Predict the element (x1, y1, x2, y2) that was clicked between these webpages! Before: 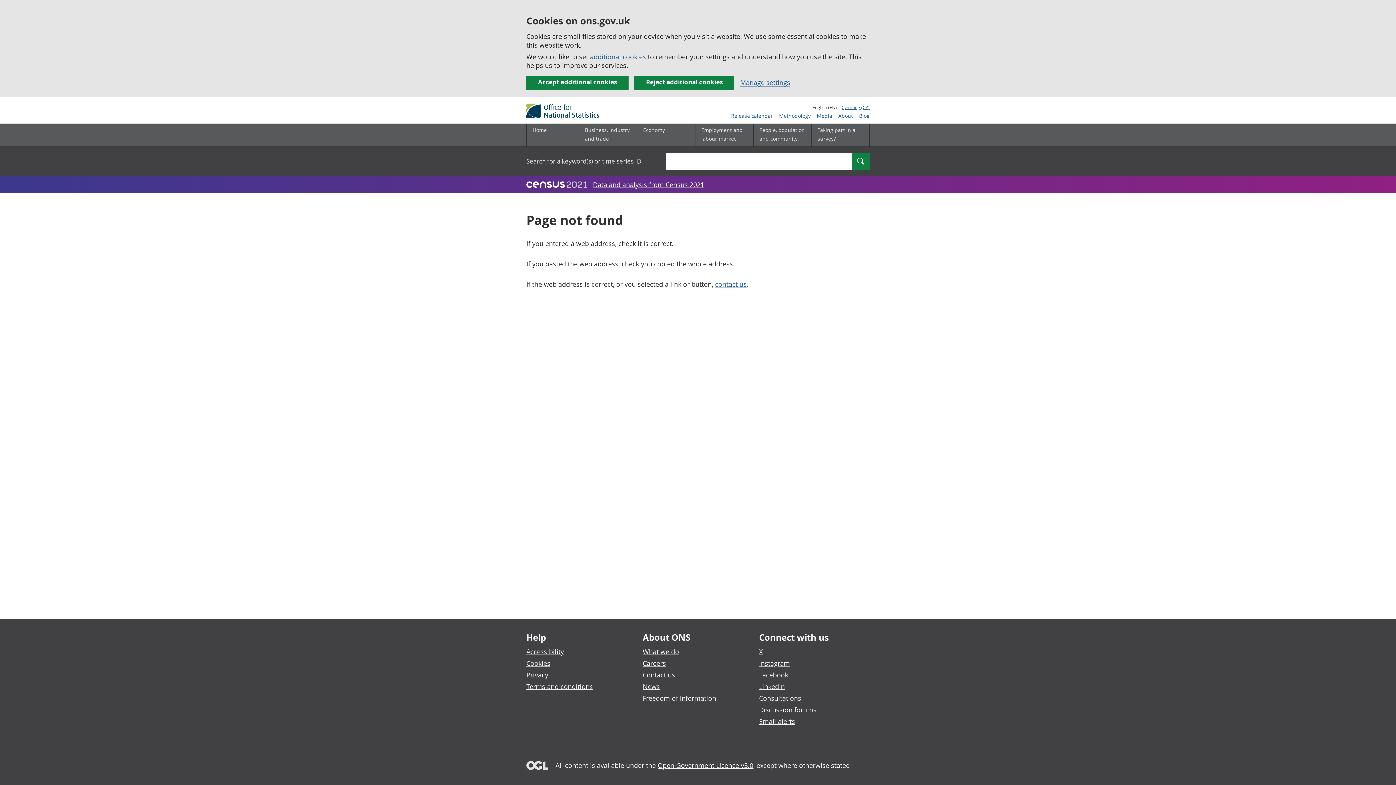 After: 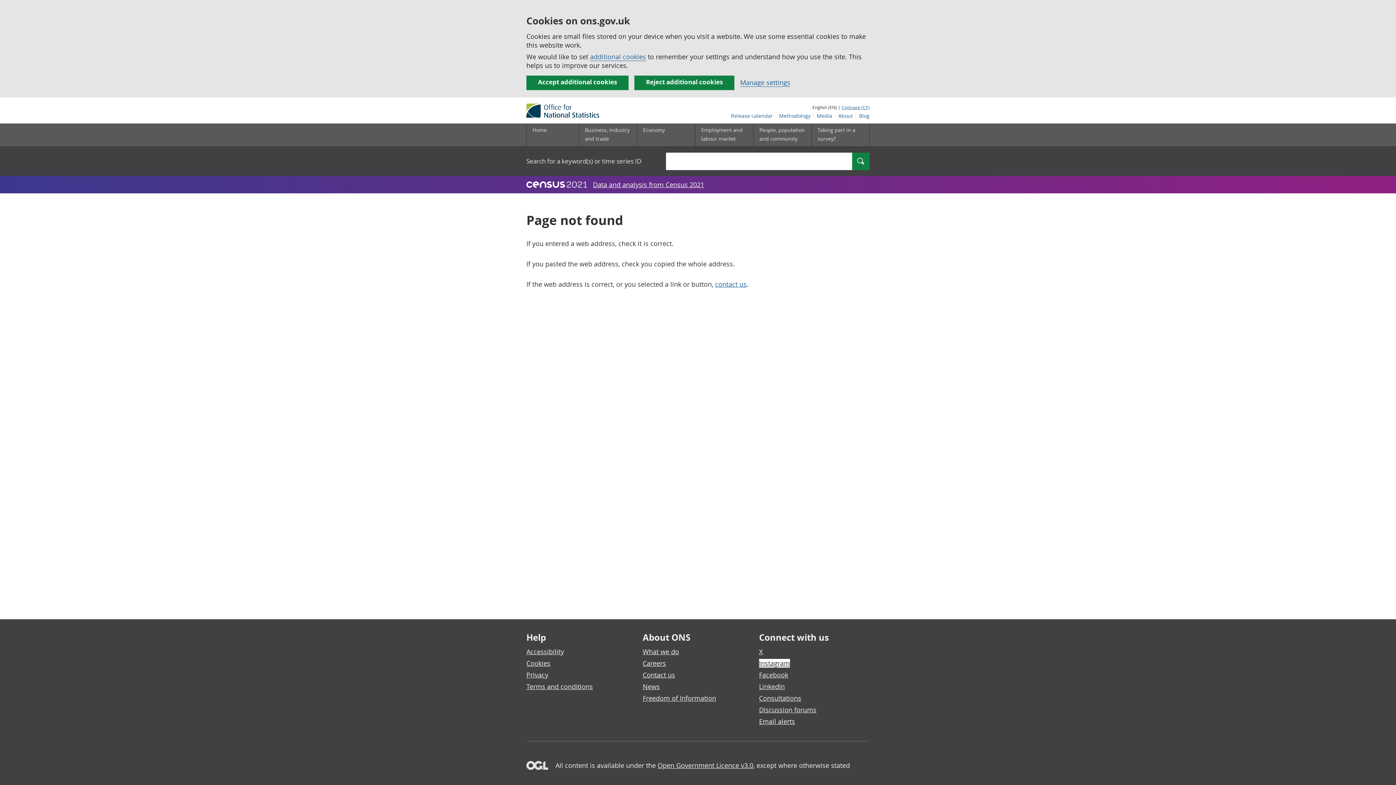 Action: bbox: (759, 659, 790, 668) label: Instagram